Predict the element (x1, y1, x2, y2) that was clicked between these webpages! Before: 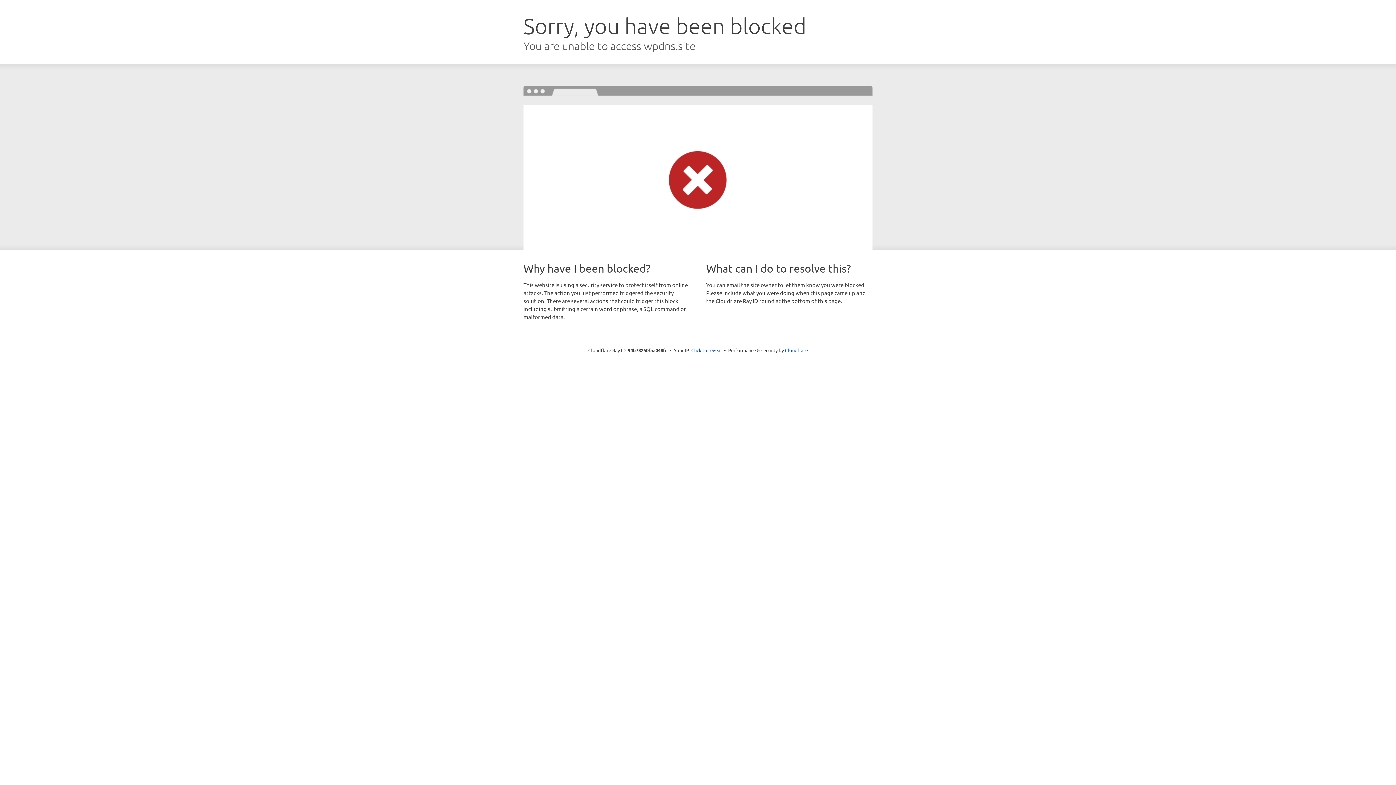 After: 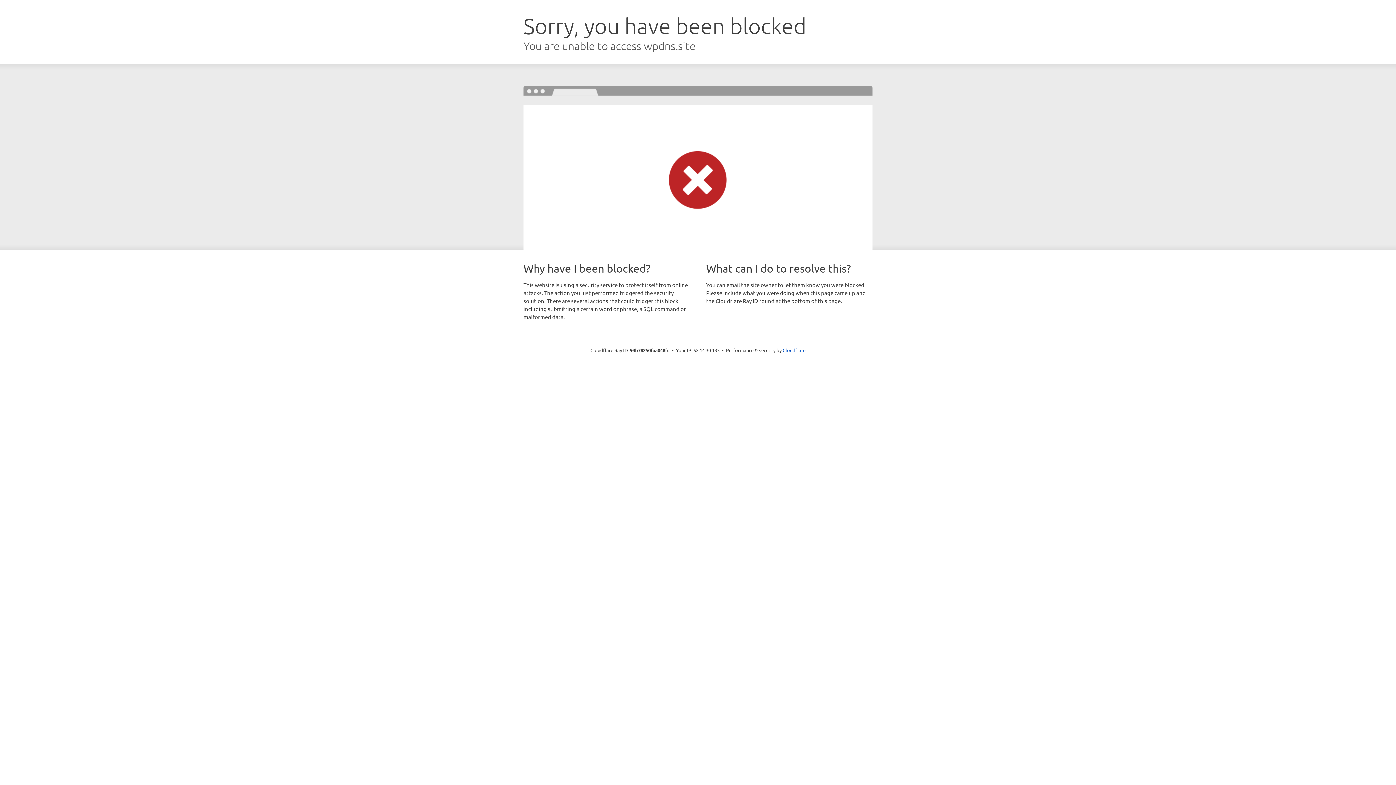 Action: label: Click to reveal bbox: (691, 346, 722, 353)